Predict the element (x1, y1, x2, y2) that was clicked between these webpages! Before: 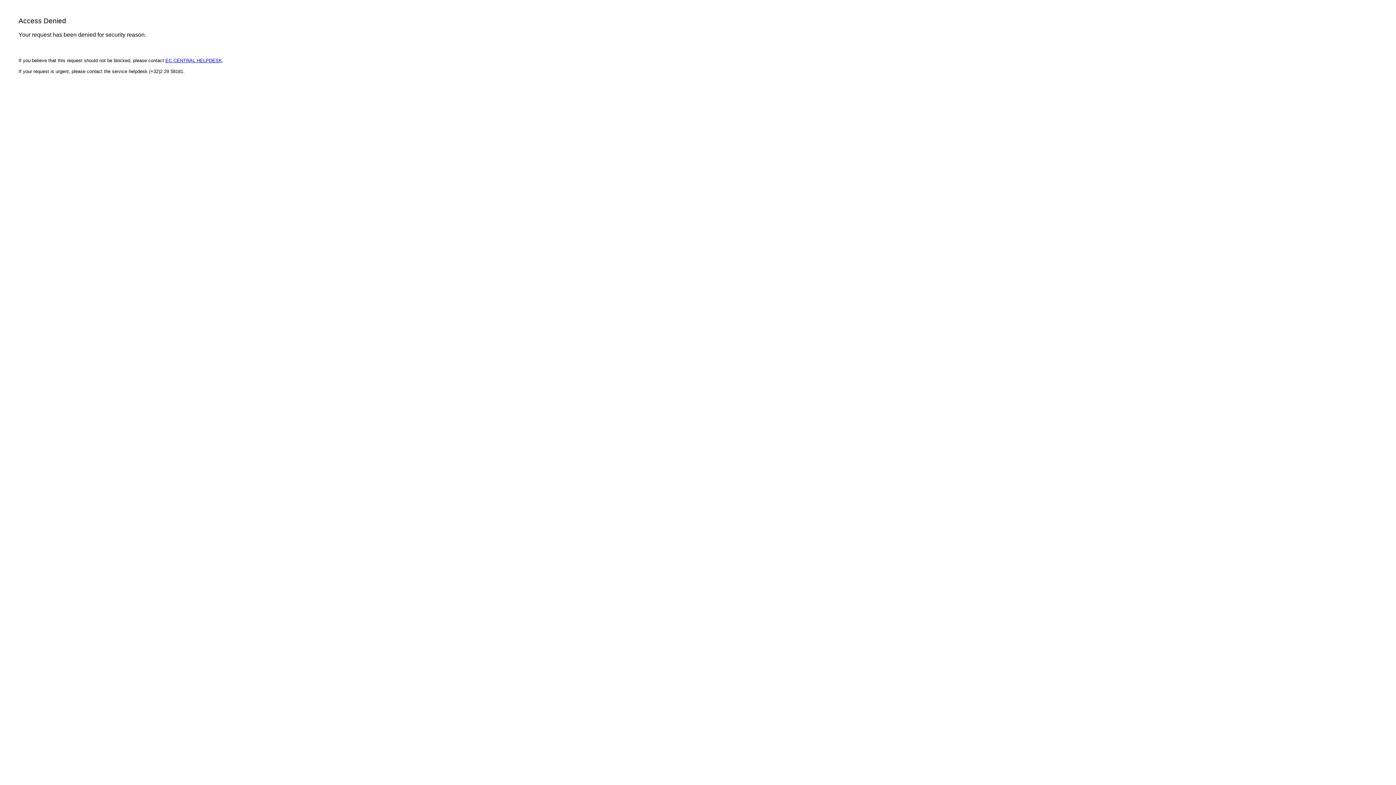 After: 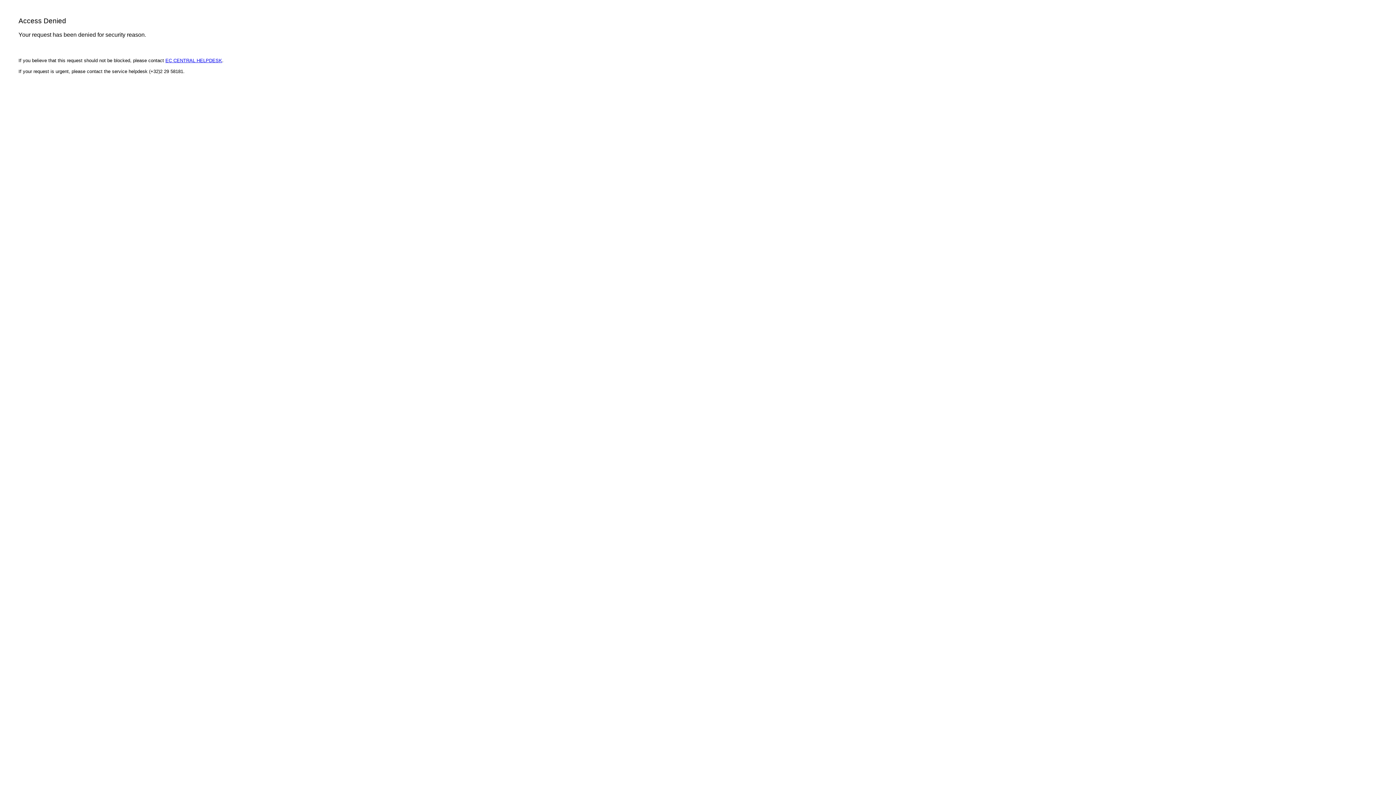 Action: label: EC CENTRAL HELPDESK bbox: (165, 57, 222, 63)